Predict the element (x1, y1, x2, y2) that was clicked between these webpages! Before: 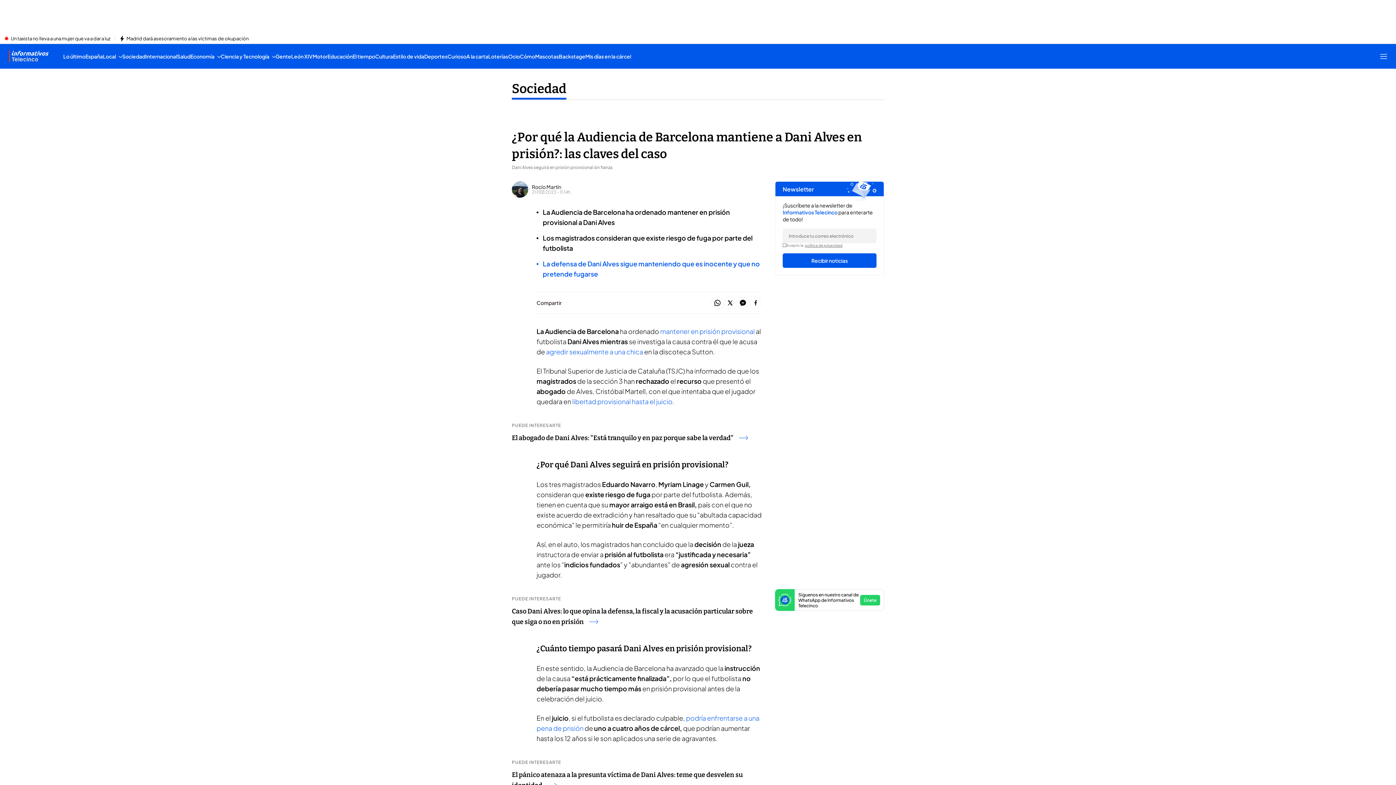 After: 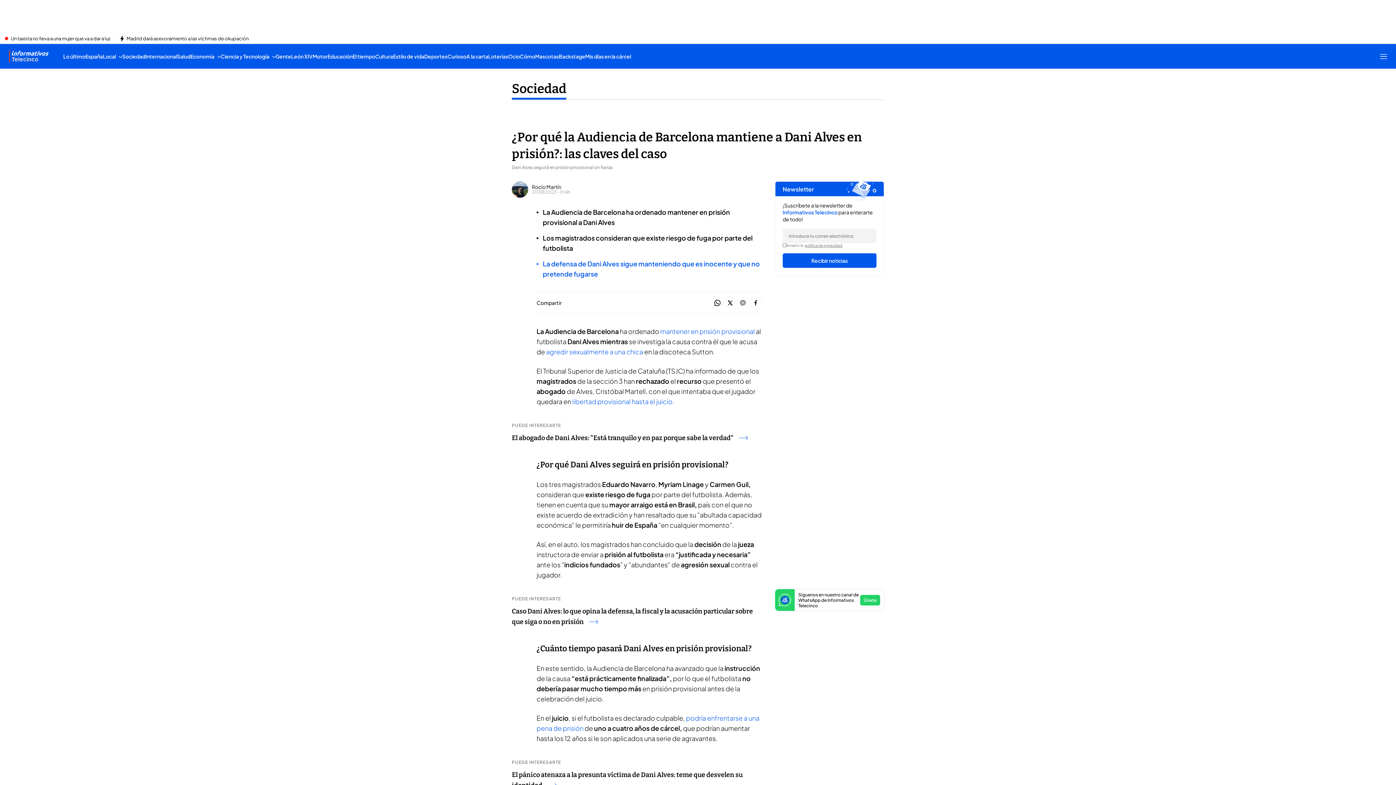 Action: bbox: (736, 296, 749, 310)